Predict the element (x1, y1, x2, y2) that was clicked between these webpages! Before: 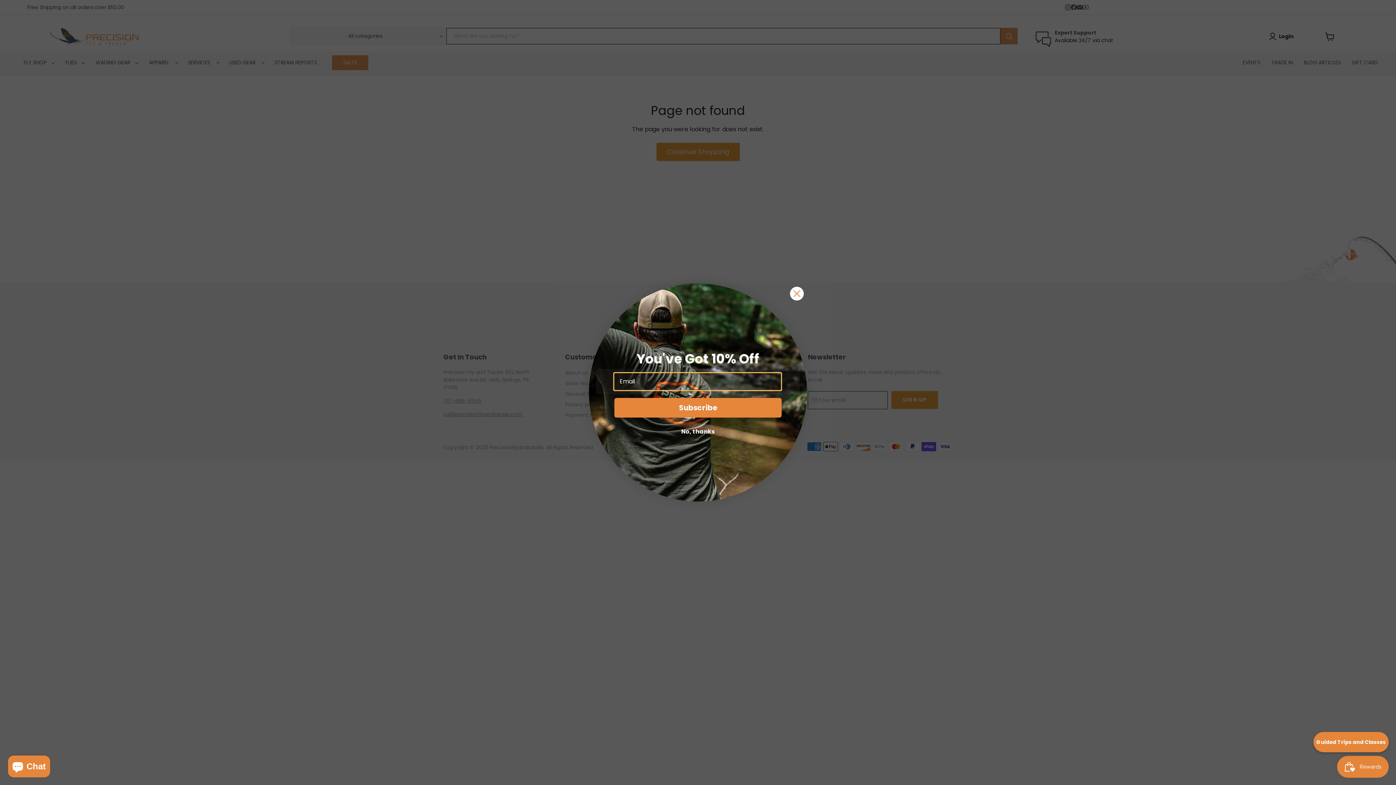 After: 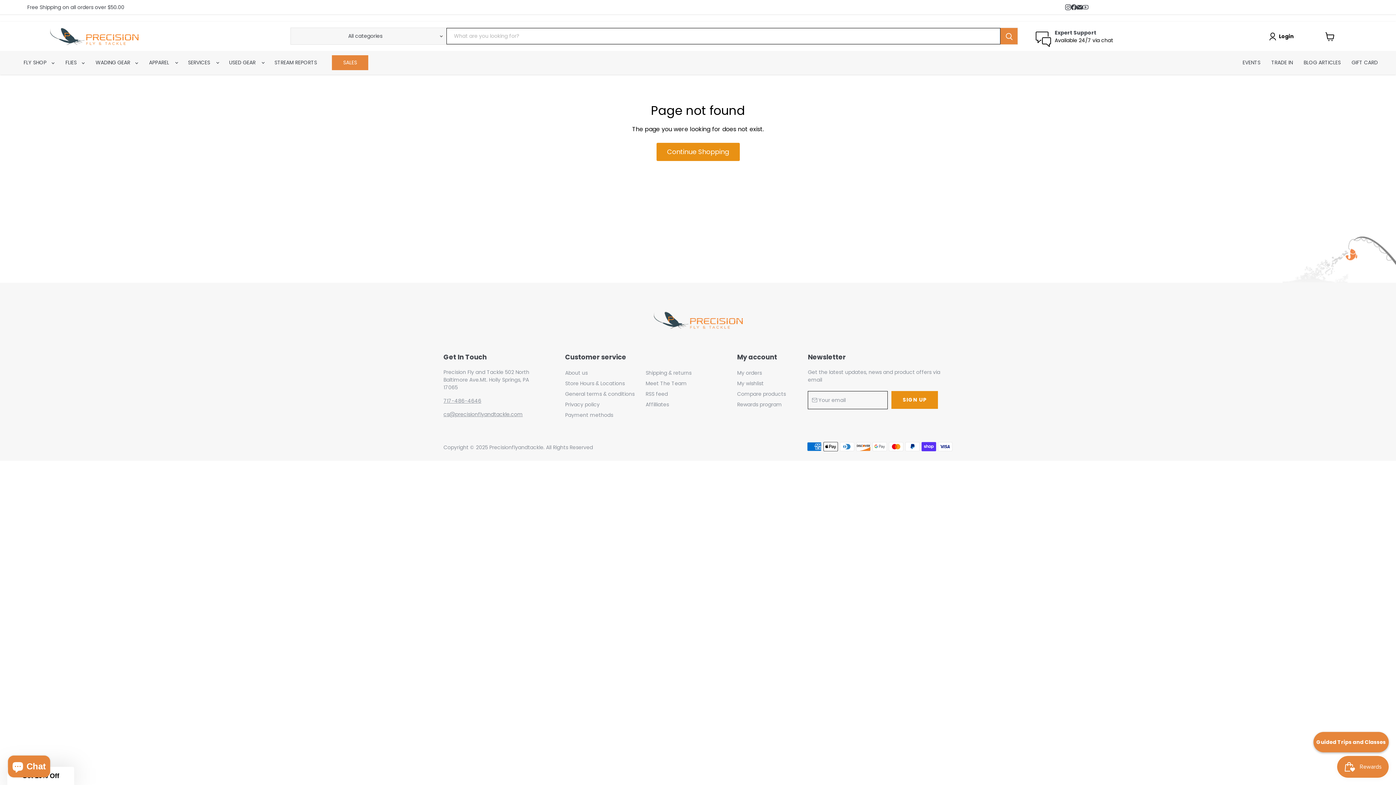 Action: bbox: (789, 286, 804, 301) label: Close dialog